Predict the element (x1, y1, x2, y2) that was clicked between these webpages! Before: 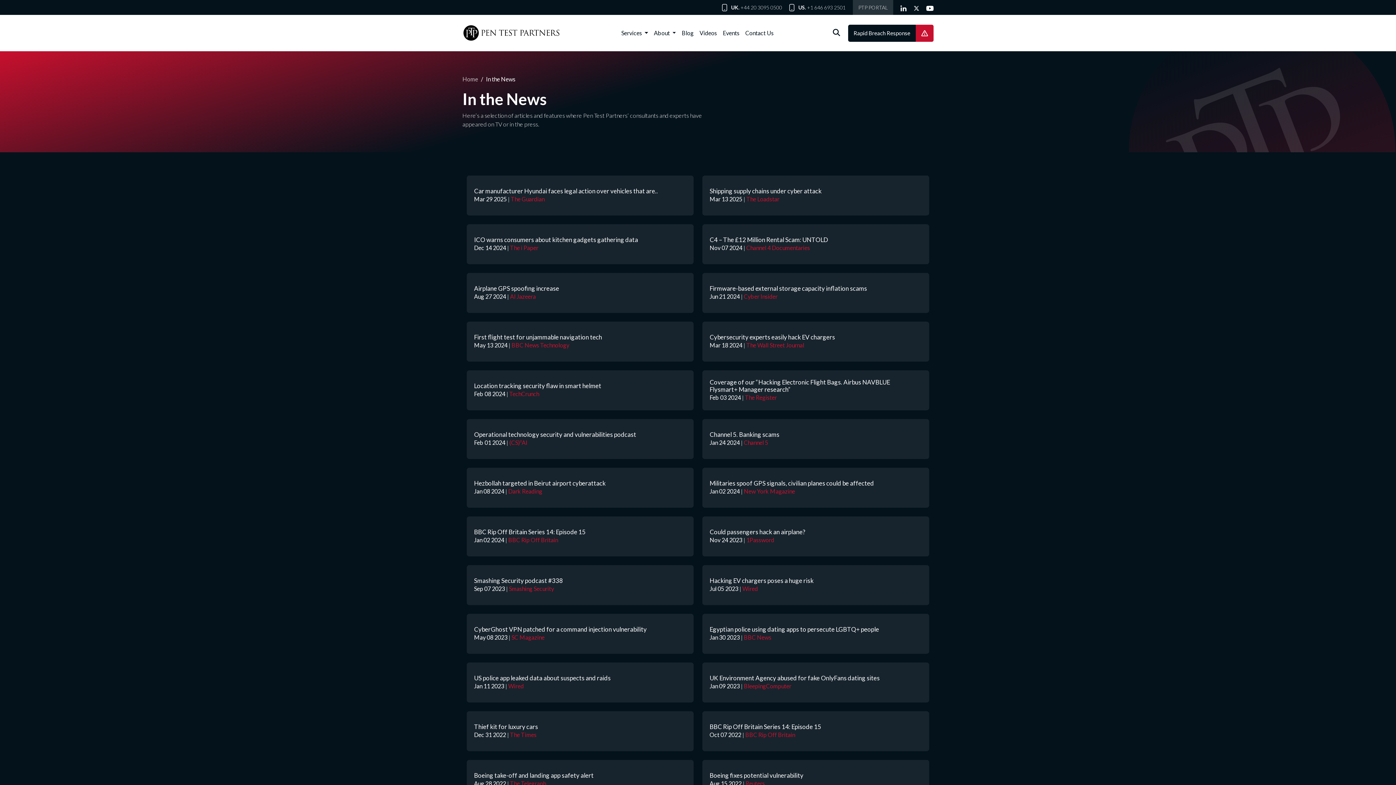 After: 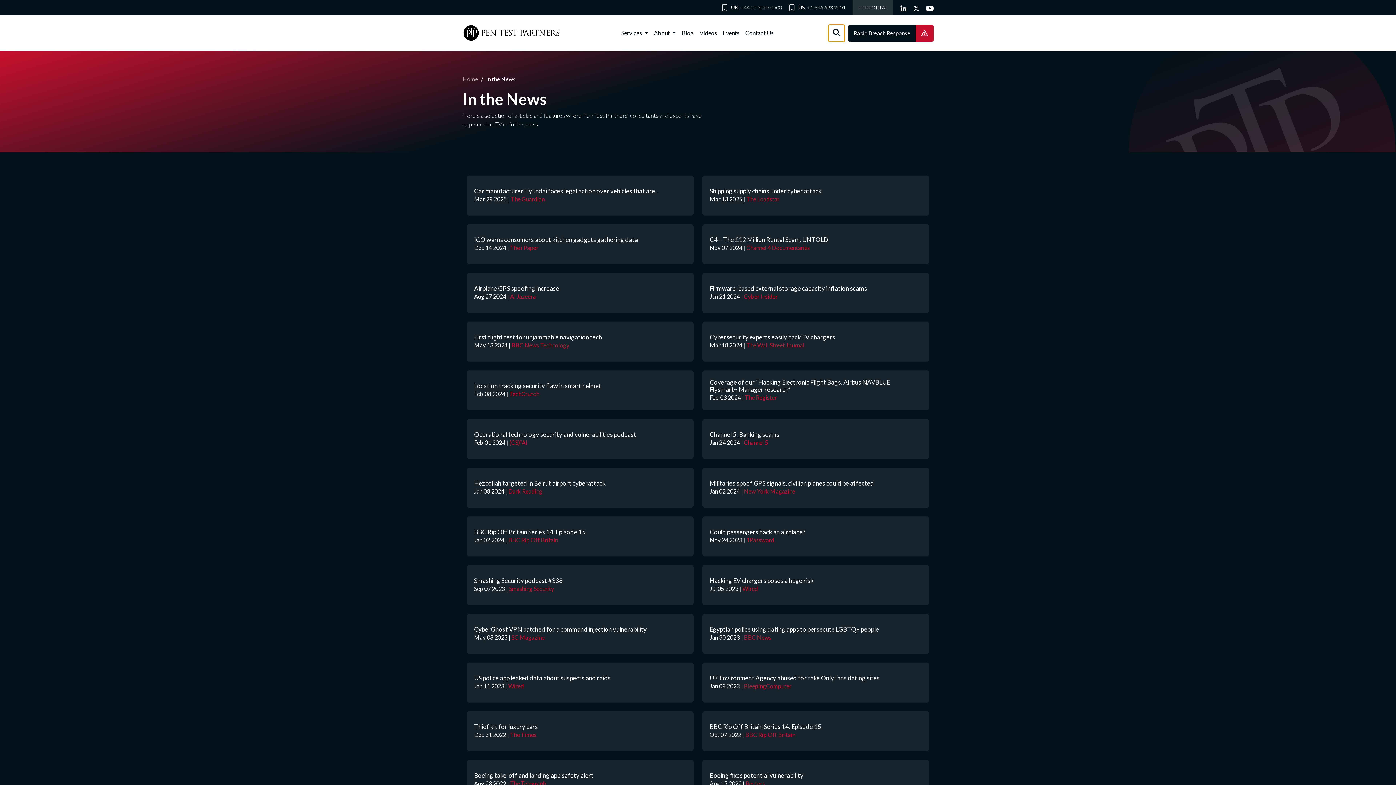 Action: bbox: (828, 24, 844, 41)